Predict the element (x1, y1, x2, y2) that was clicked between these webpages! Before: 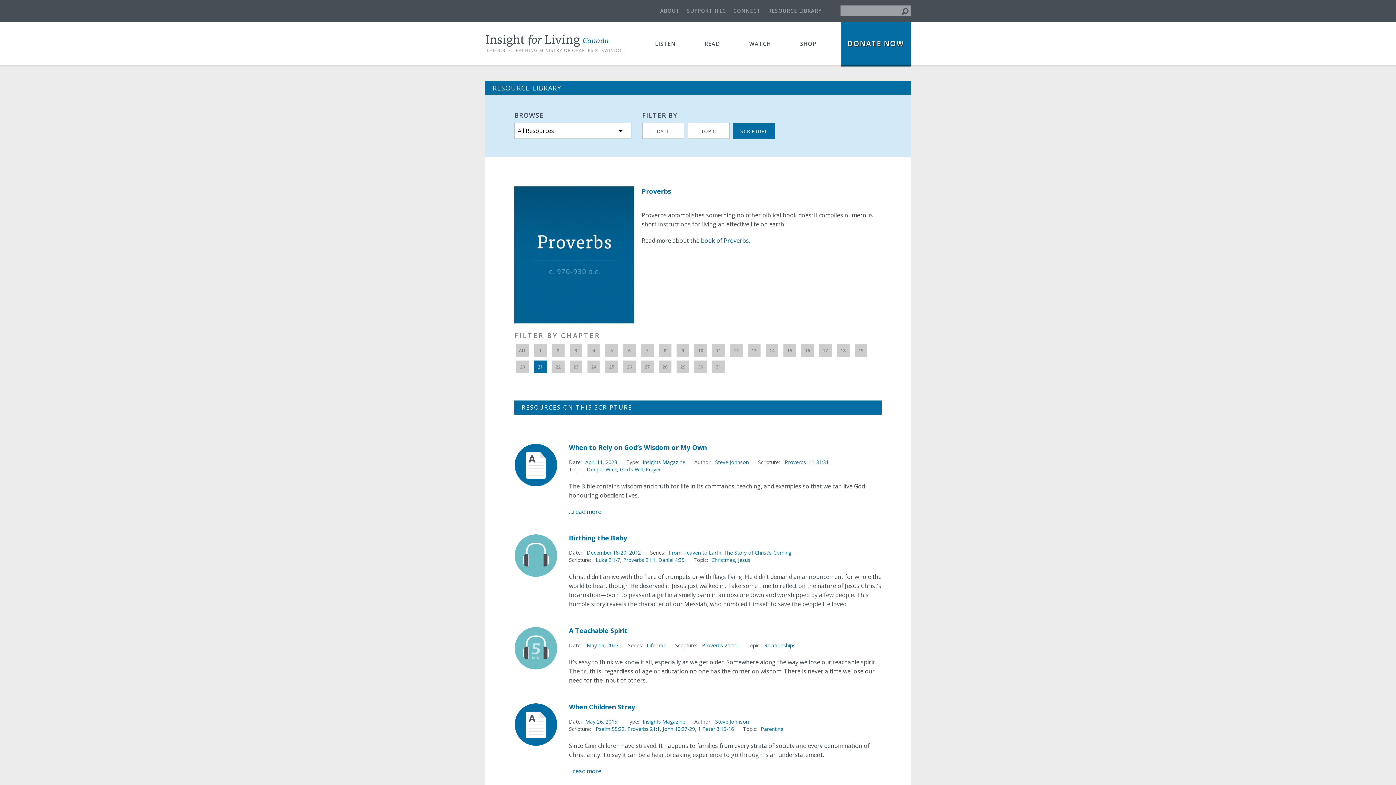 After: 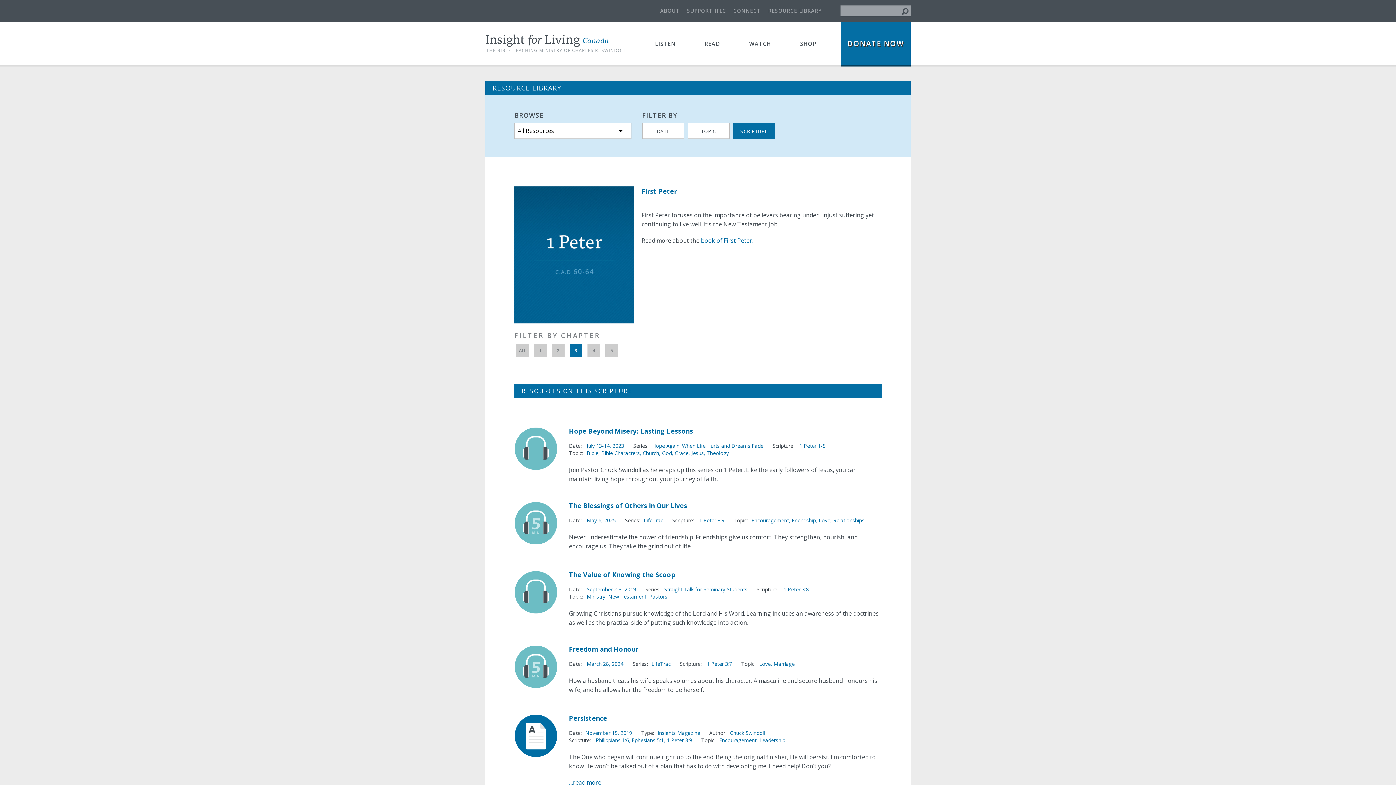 Action: label: 1 Peter 3:15-16 bbox: (698, 725, 734, 732)